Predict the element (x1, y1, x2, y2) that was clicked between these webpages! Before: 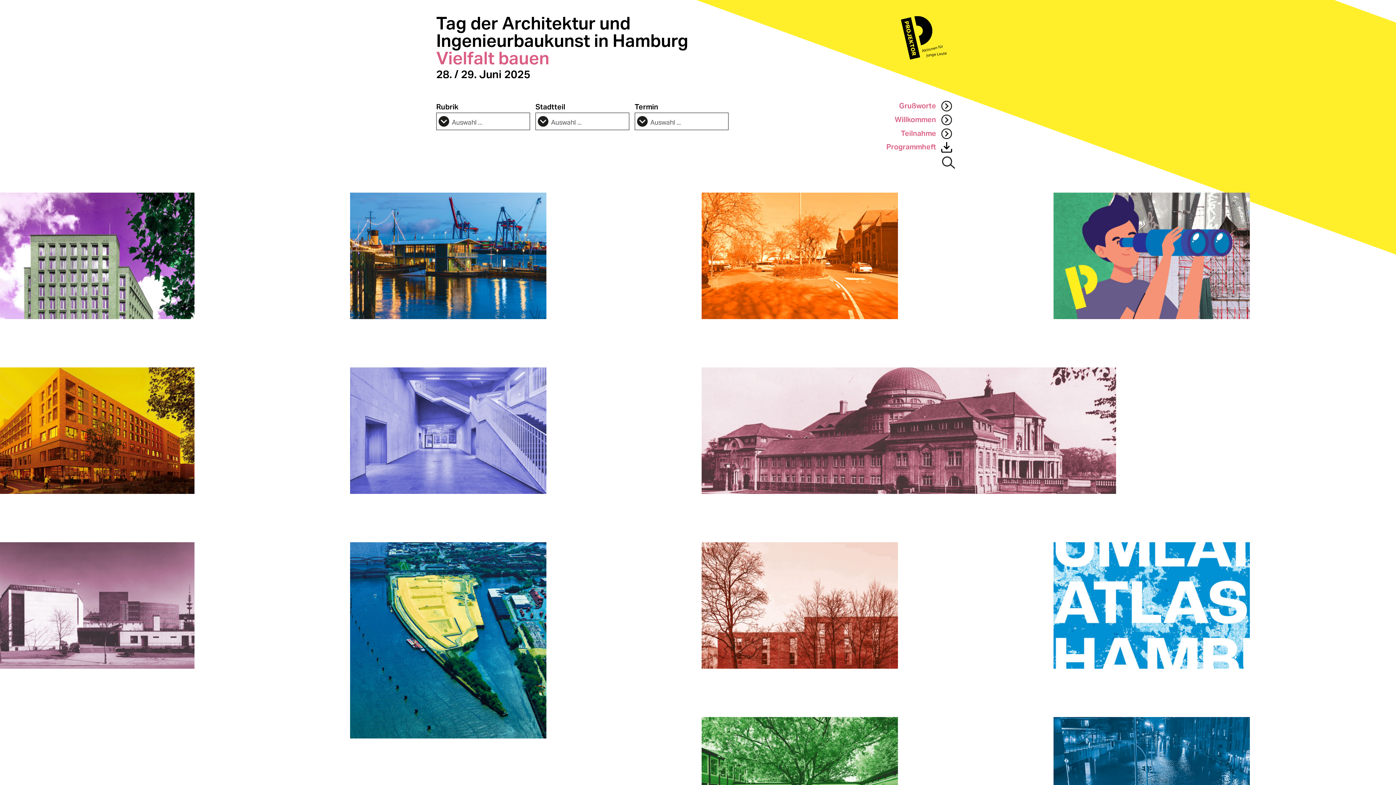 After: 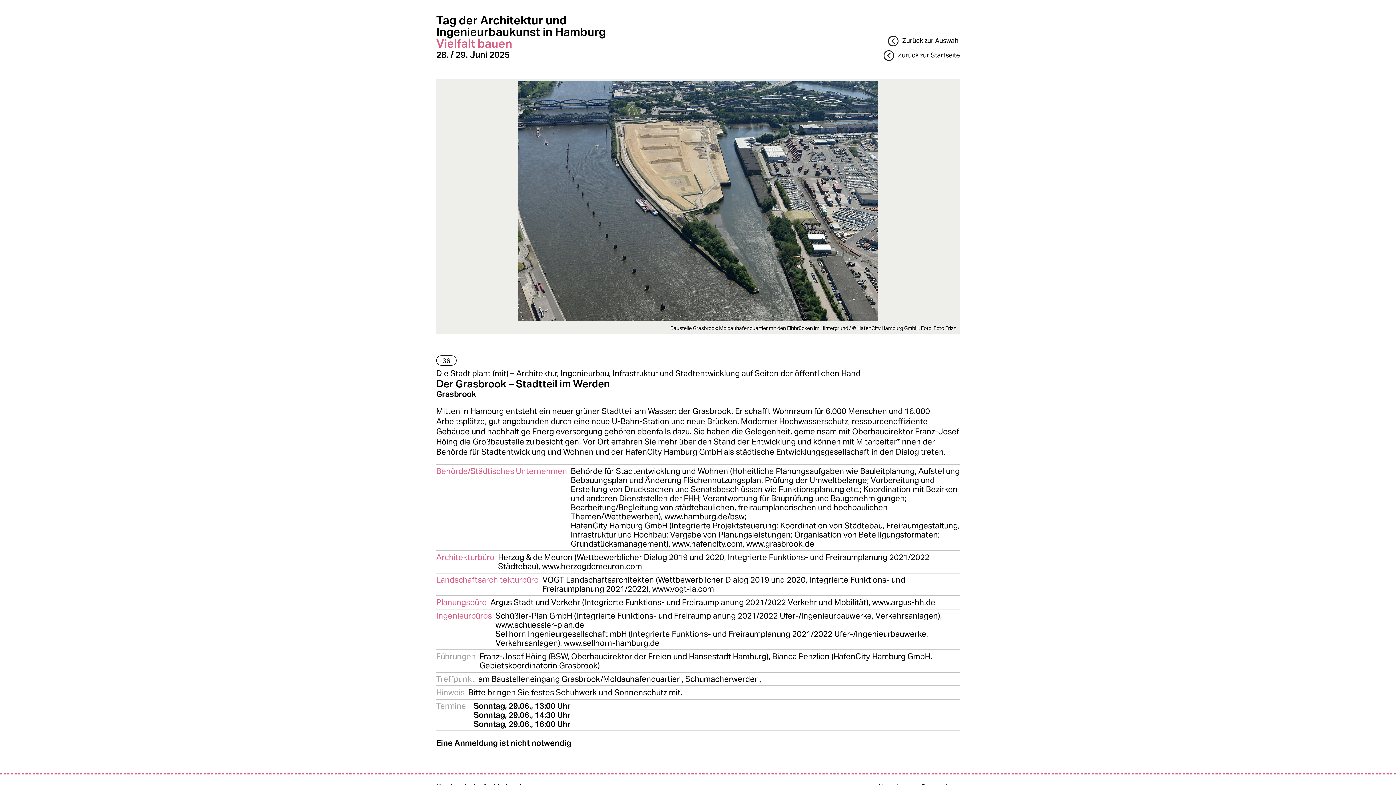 Action: bbox: (350, 542, 546, 738)